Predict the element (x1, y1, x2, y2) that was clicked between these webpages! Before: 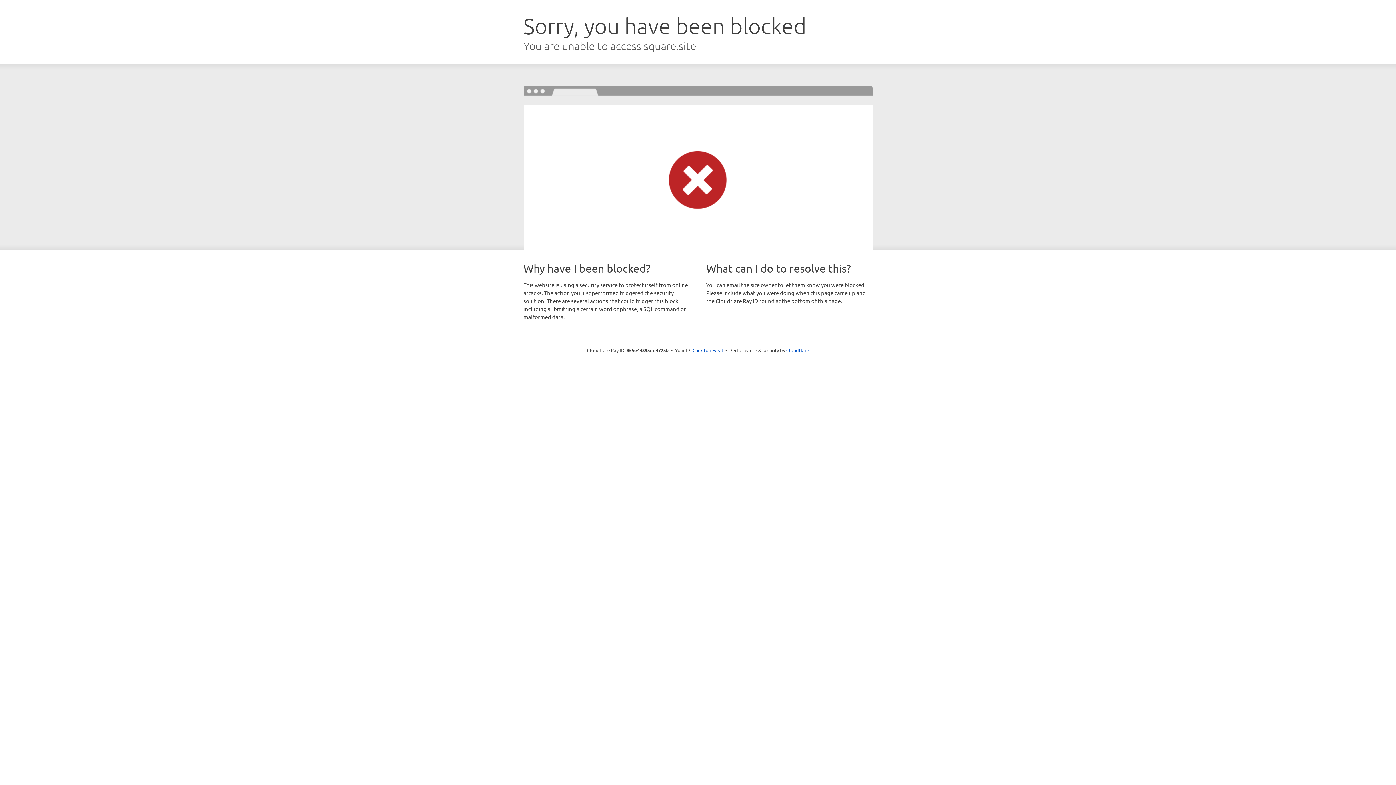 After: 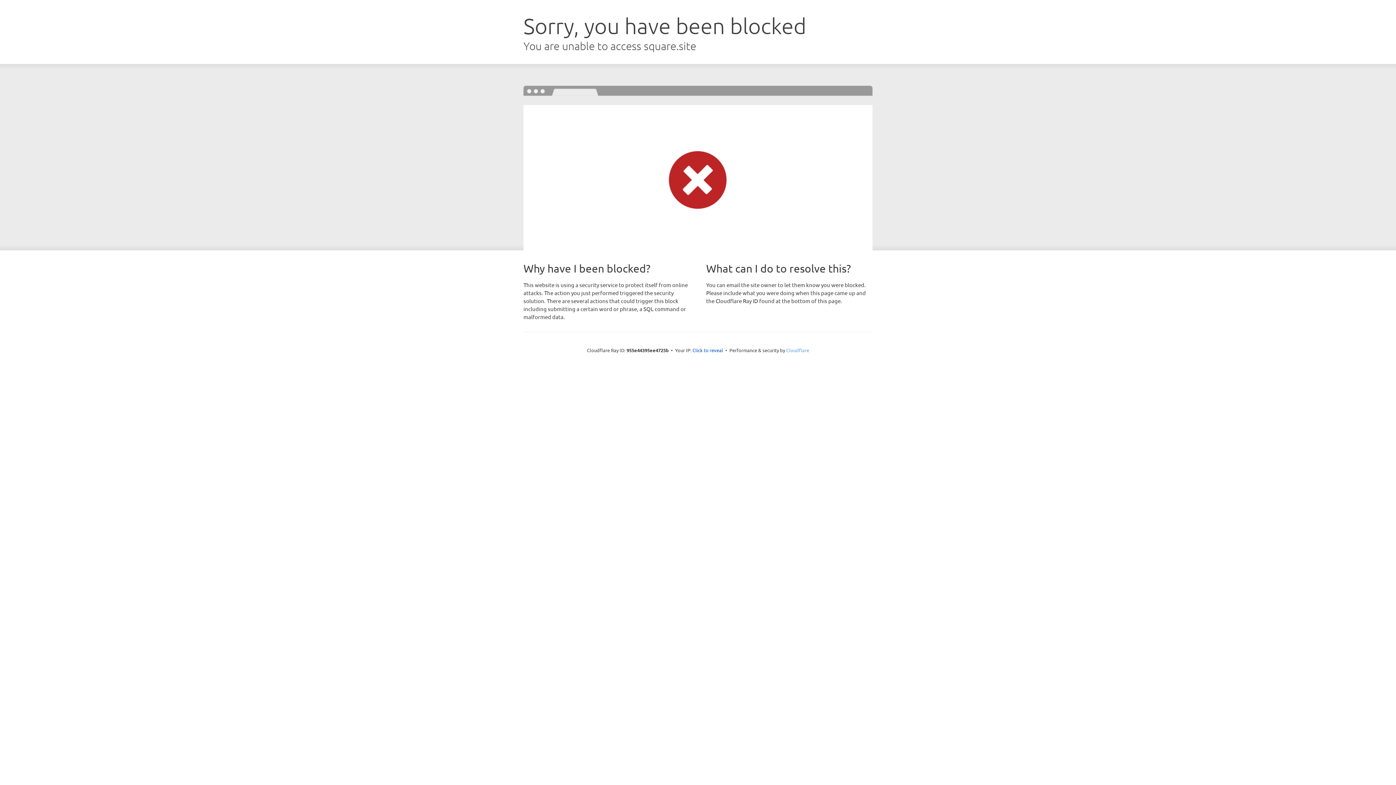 Action: label: Cloudflare bbox: (786, 347, 809, 353)